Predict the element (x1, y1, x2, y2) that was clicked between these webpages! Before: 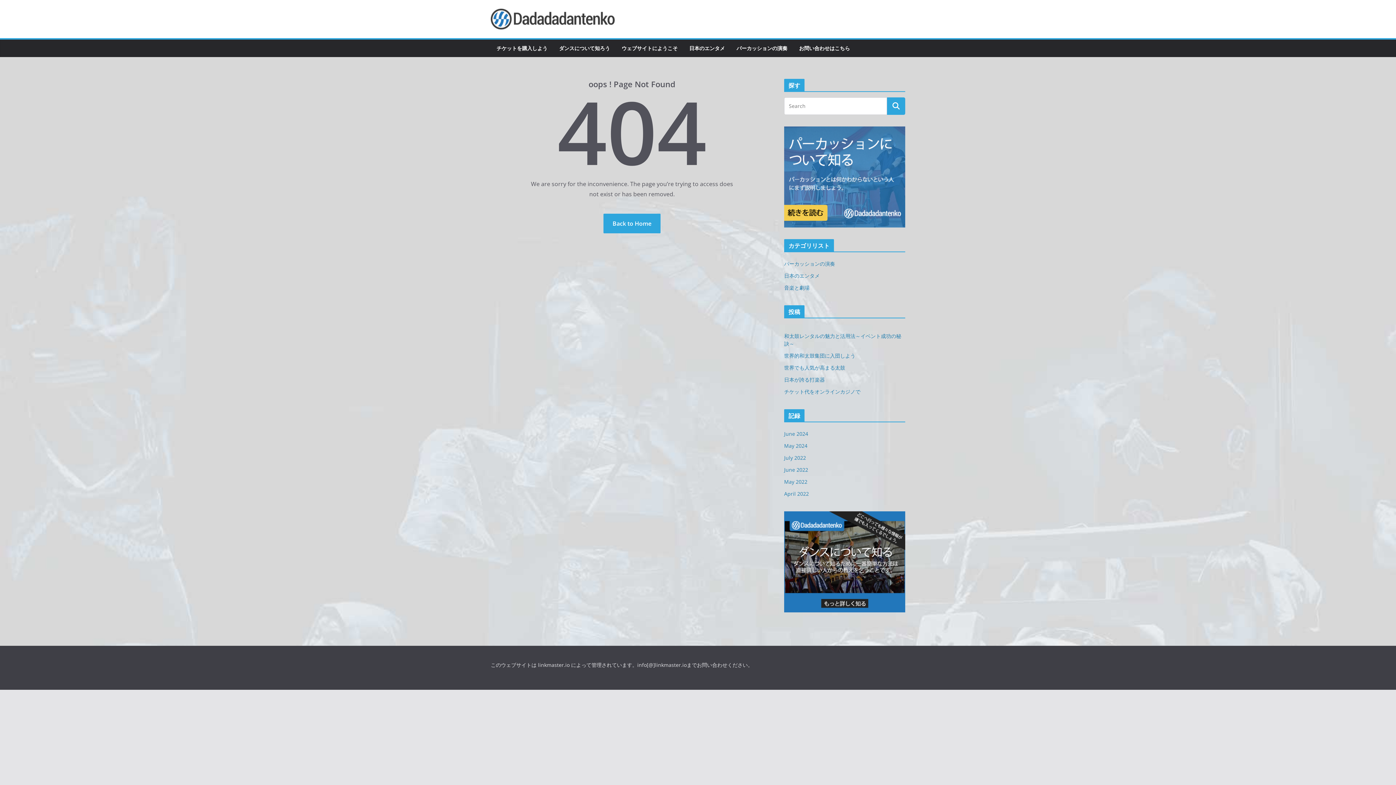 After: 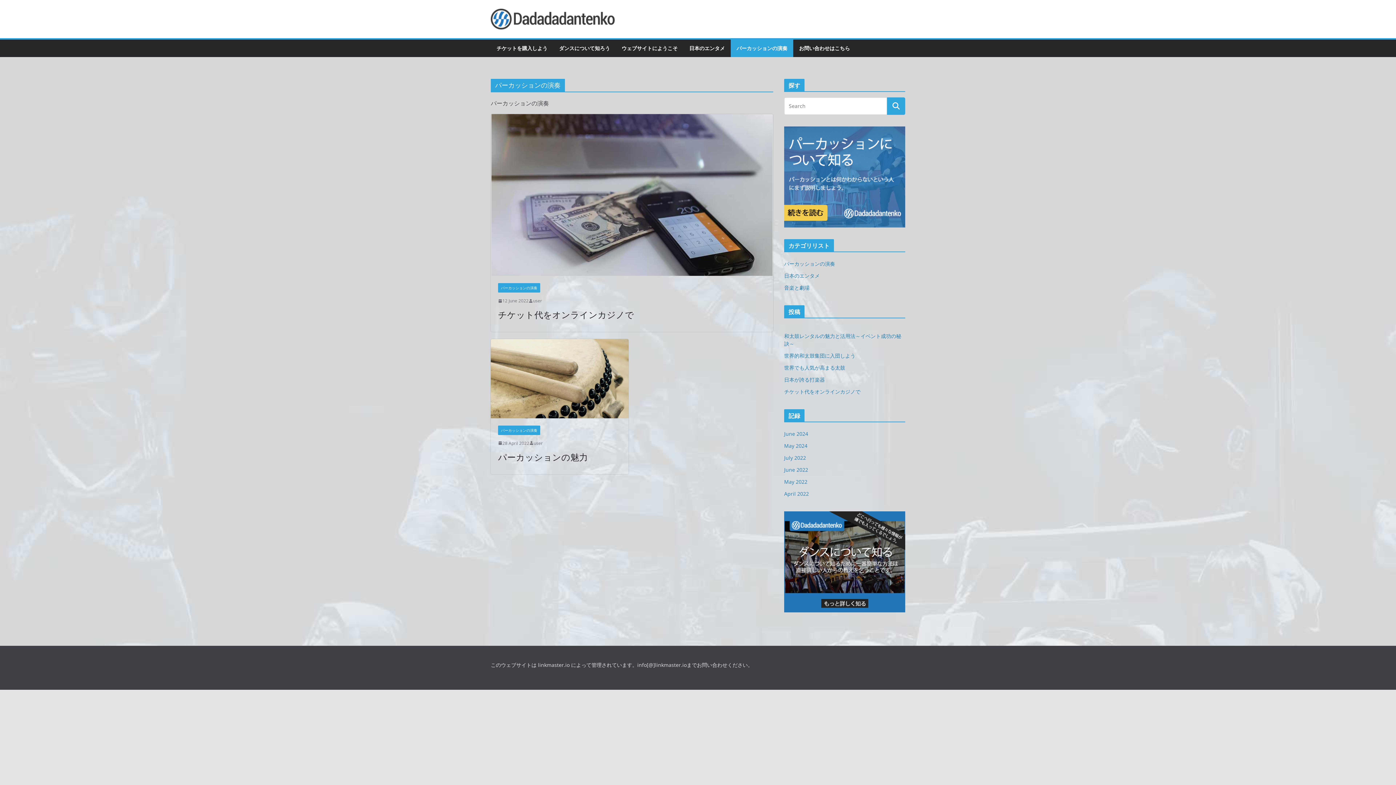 Action: label: パーカッションの演奏 bbox: (736, 43, 787, 53)